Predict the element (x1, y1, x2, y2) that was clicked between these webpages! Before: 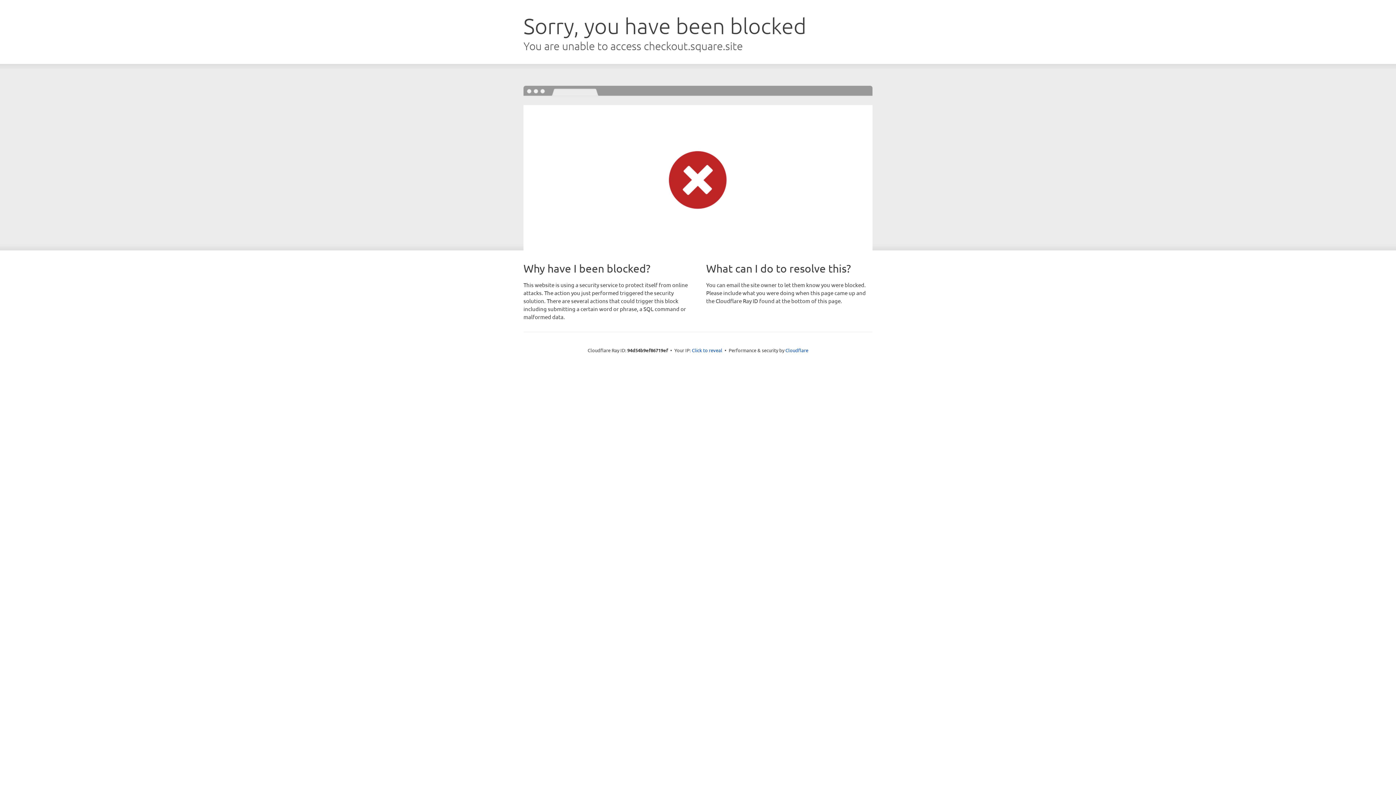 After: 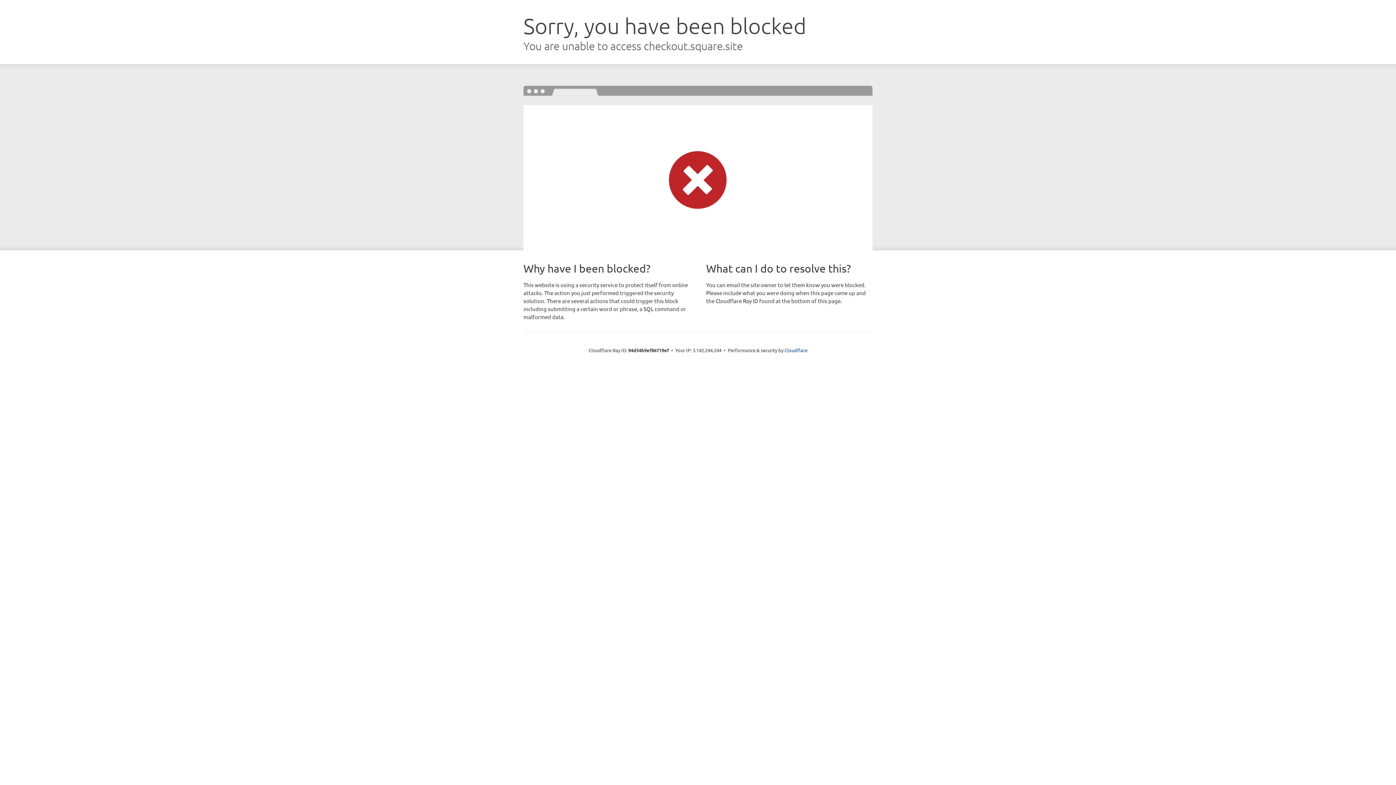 Action: label: Click to reveal bbox: (692, 346, 722, 353)